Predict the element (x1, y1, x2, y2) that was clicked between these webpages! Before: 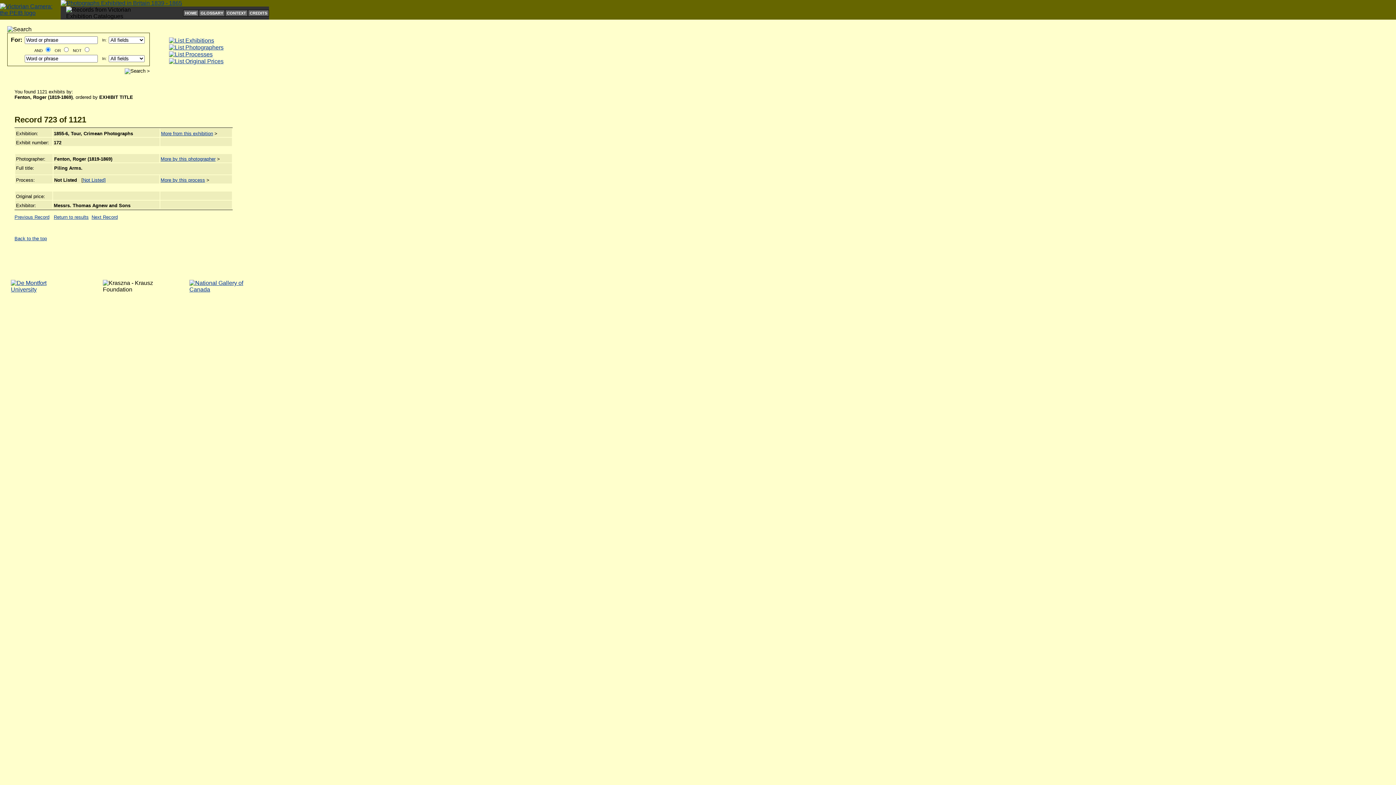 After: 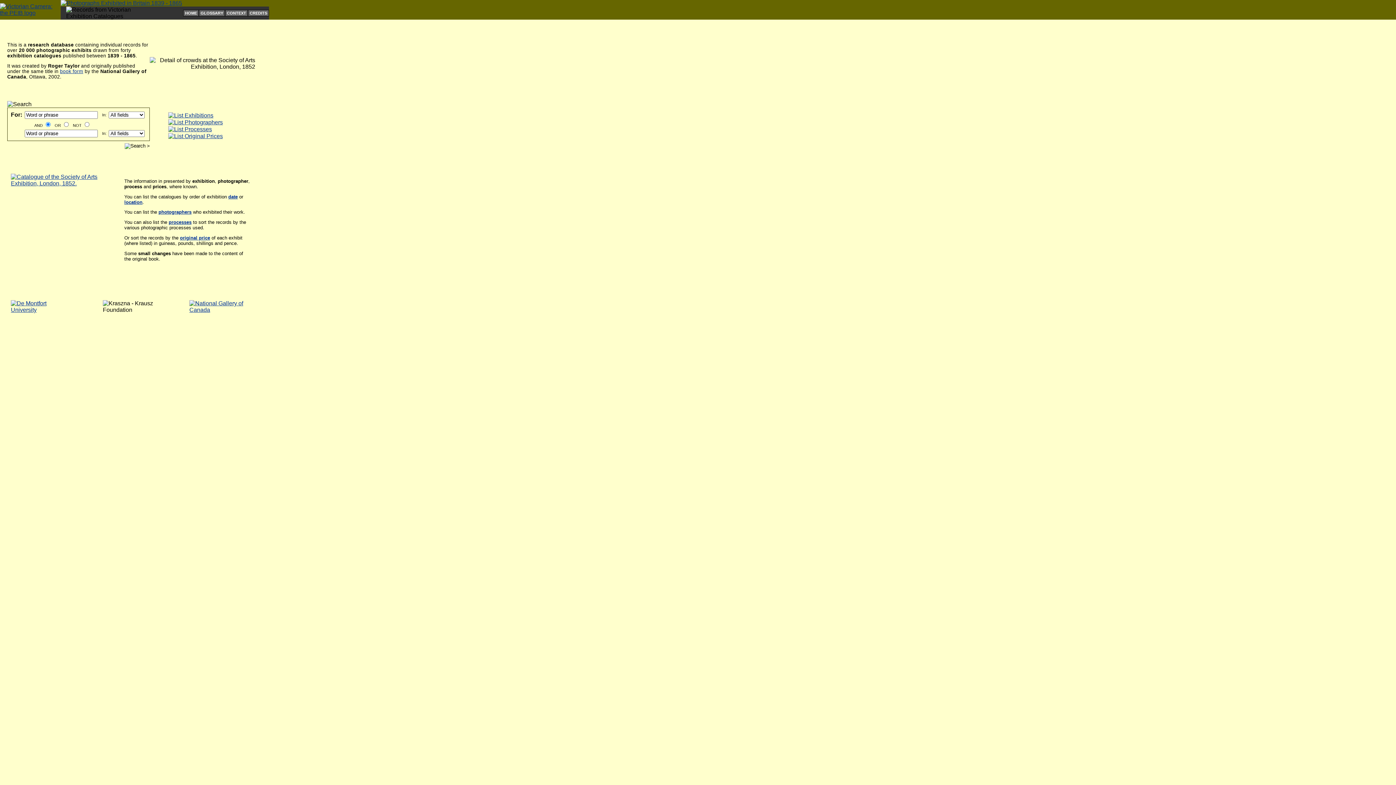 Action: bbox: (60, 0, 182, 6)